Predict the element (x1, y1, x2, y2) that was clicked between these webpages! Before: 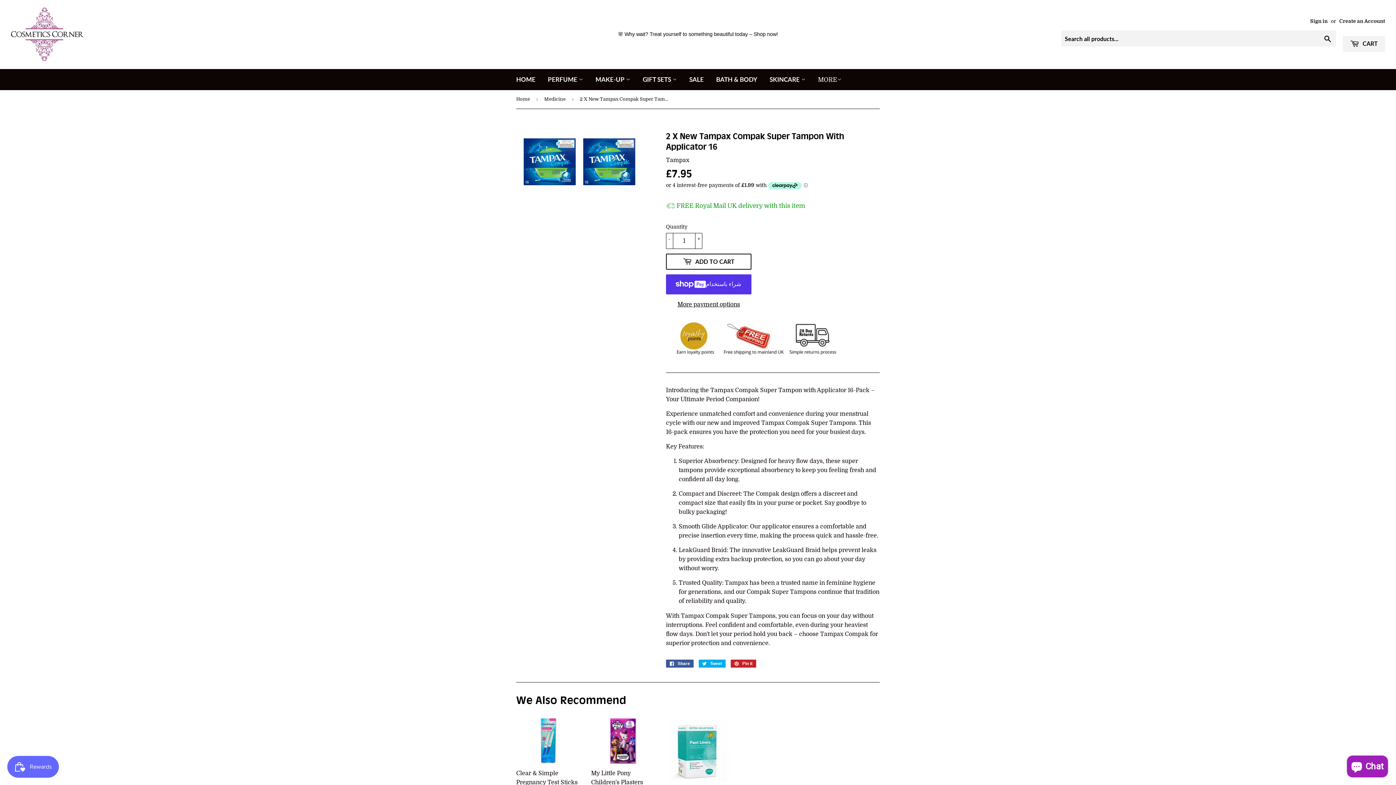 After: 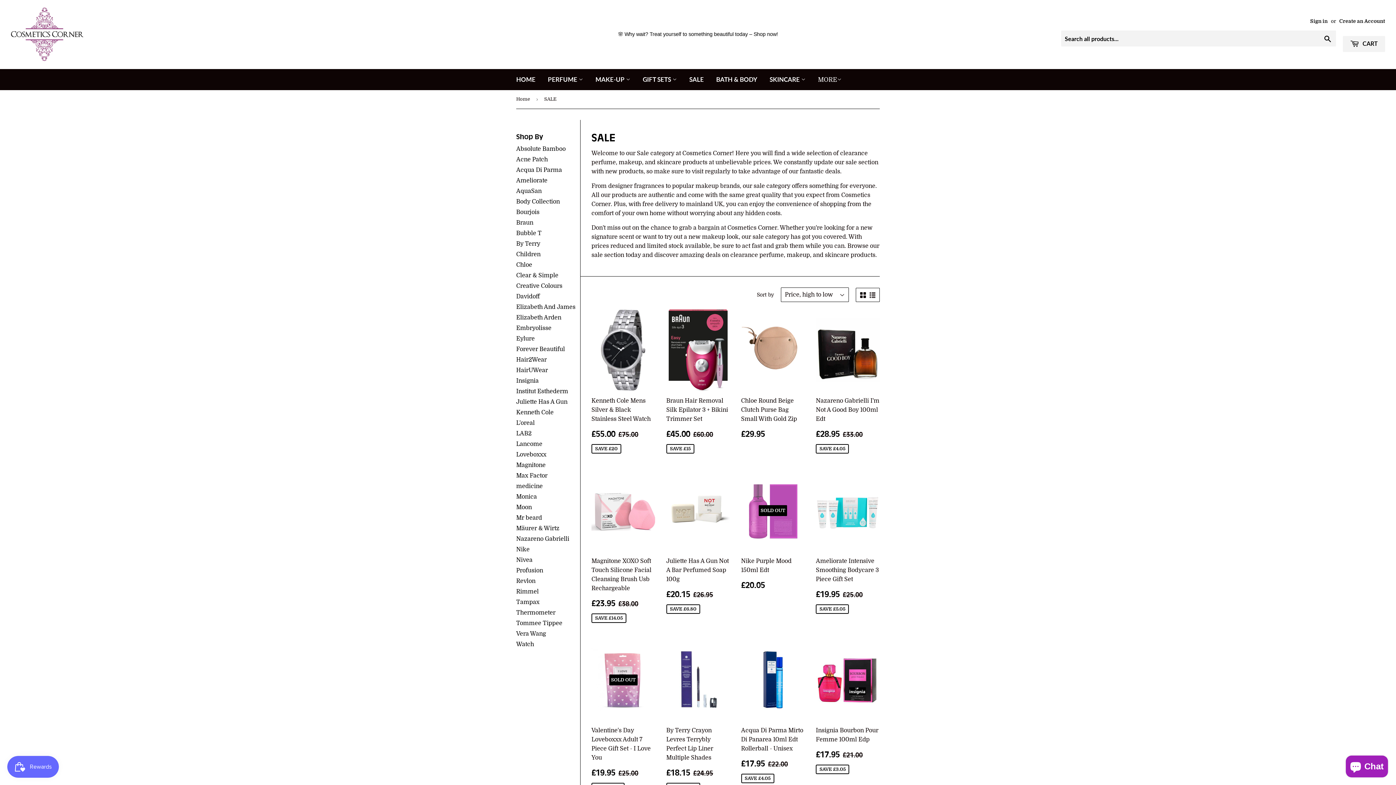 Action: label: SALE bbox: (684, 69, 709, 89)